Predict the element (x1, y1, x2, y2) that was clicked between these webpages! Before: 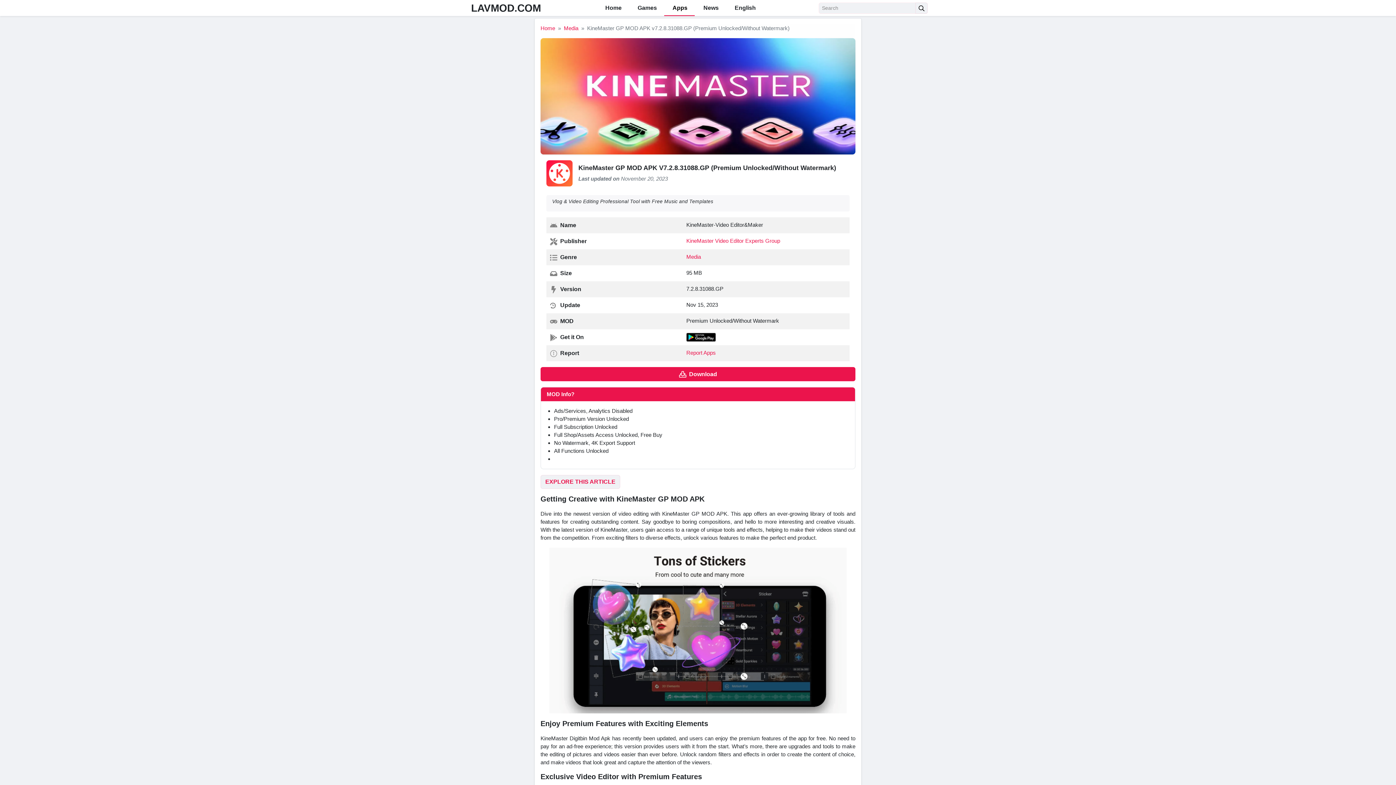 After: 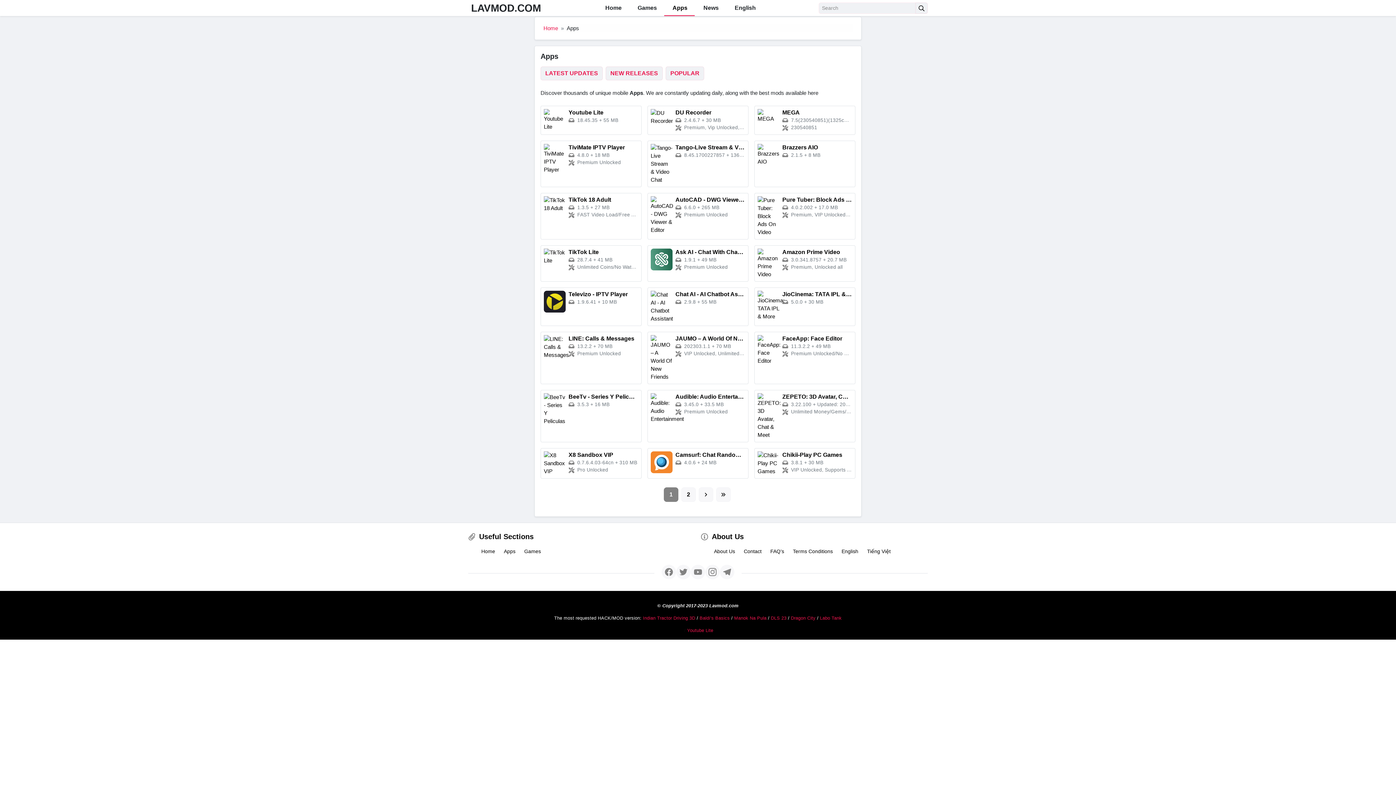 Action: bbox: (664, 0, 694, 16) label:  Apps